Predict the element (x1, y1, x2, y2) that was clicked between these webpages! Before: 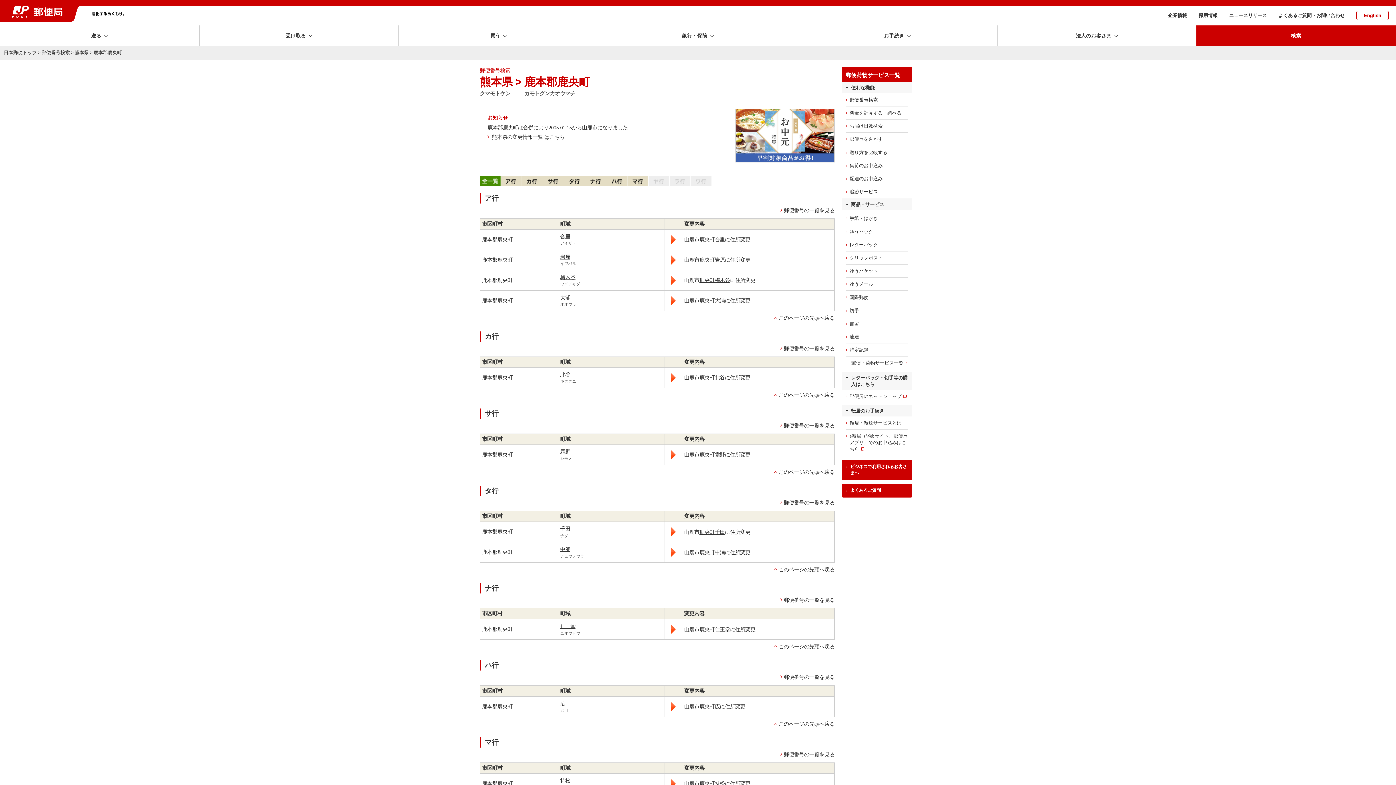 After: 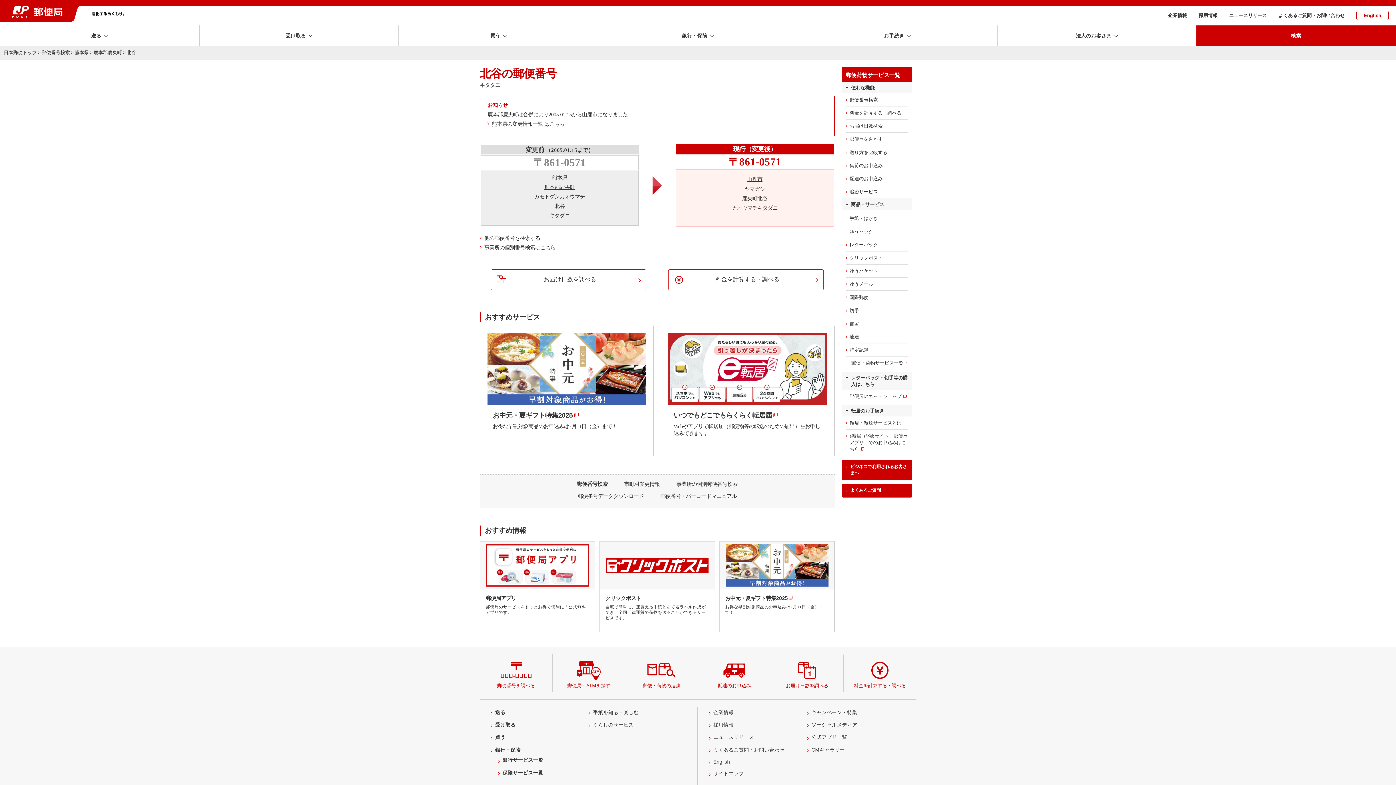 Action: bbox: (560, 372, 570, 377) label: 北谷